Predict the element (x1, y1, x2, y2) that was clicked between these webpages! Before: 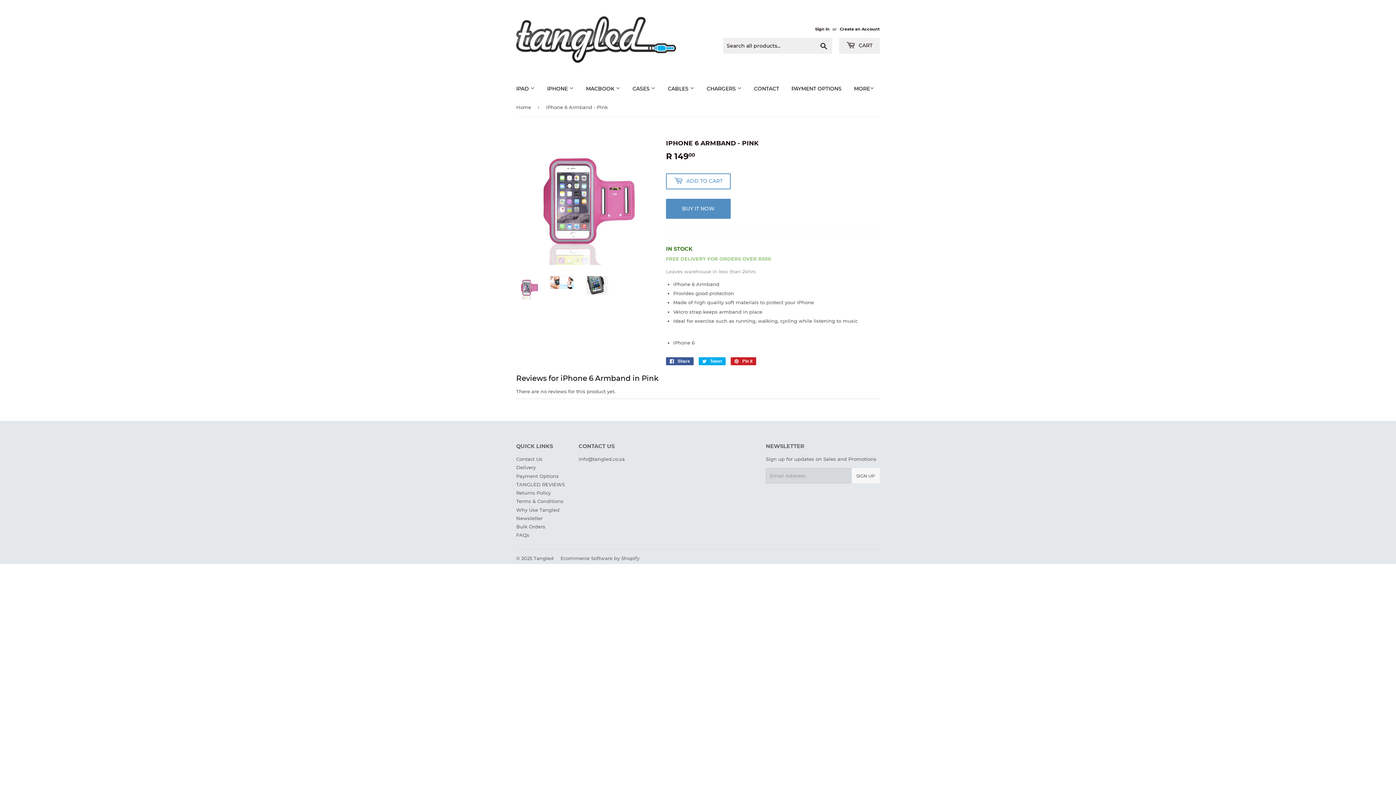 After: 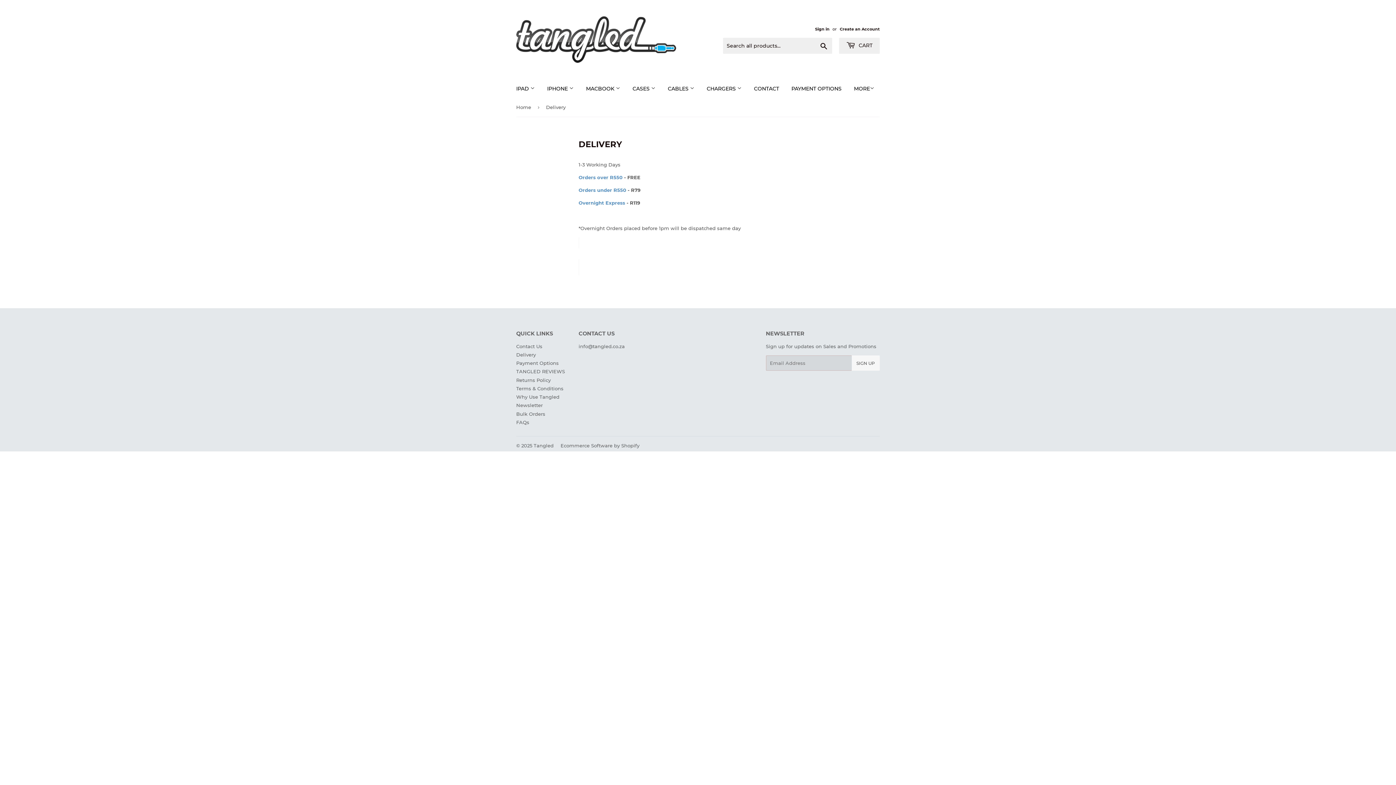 Action: bbox: (516, 464, 536, 470) label: Delivery